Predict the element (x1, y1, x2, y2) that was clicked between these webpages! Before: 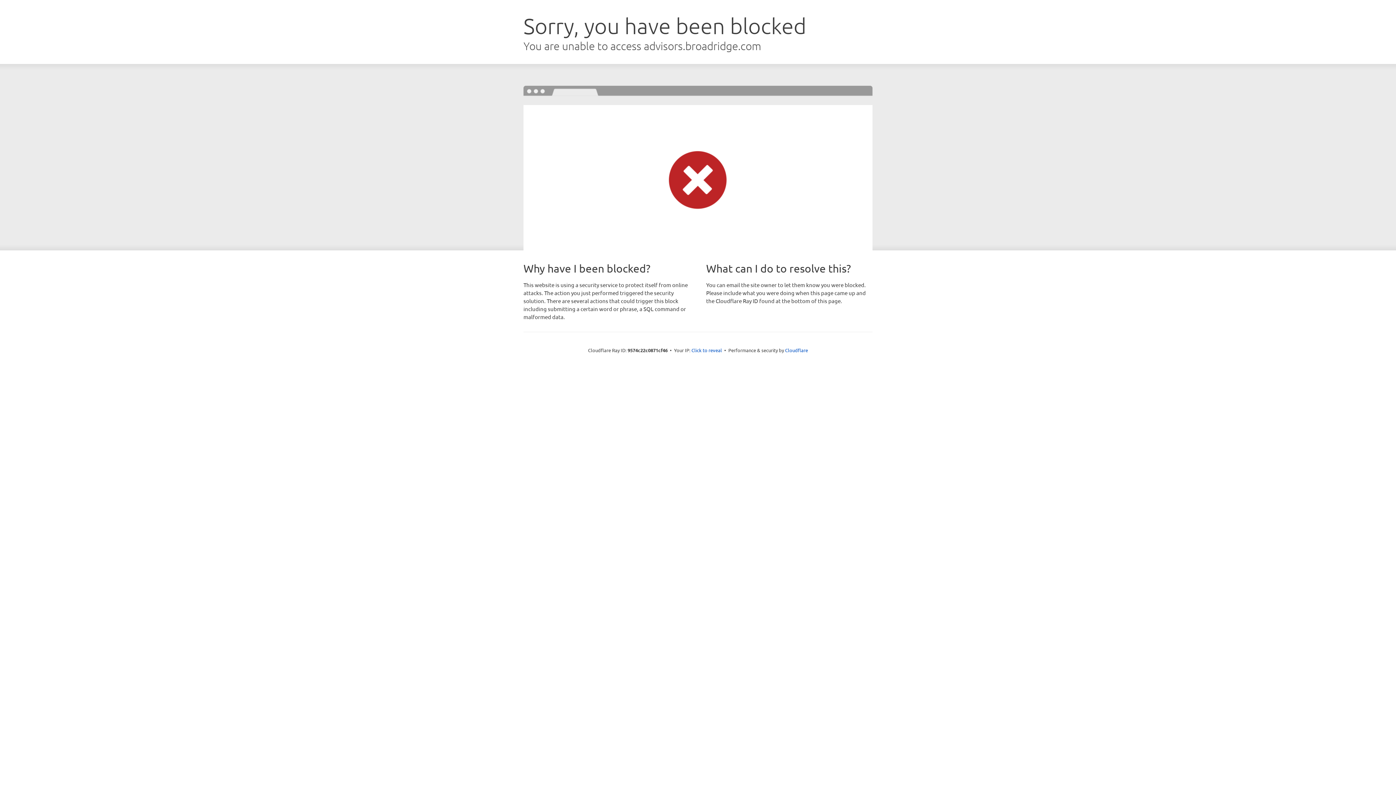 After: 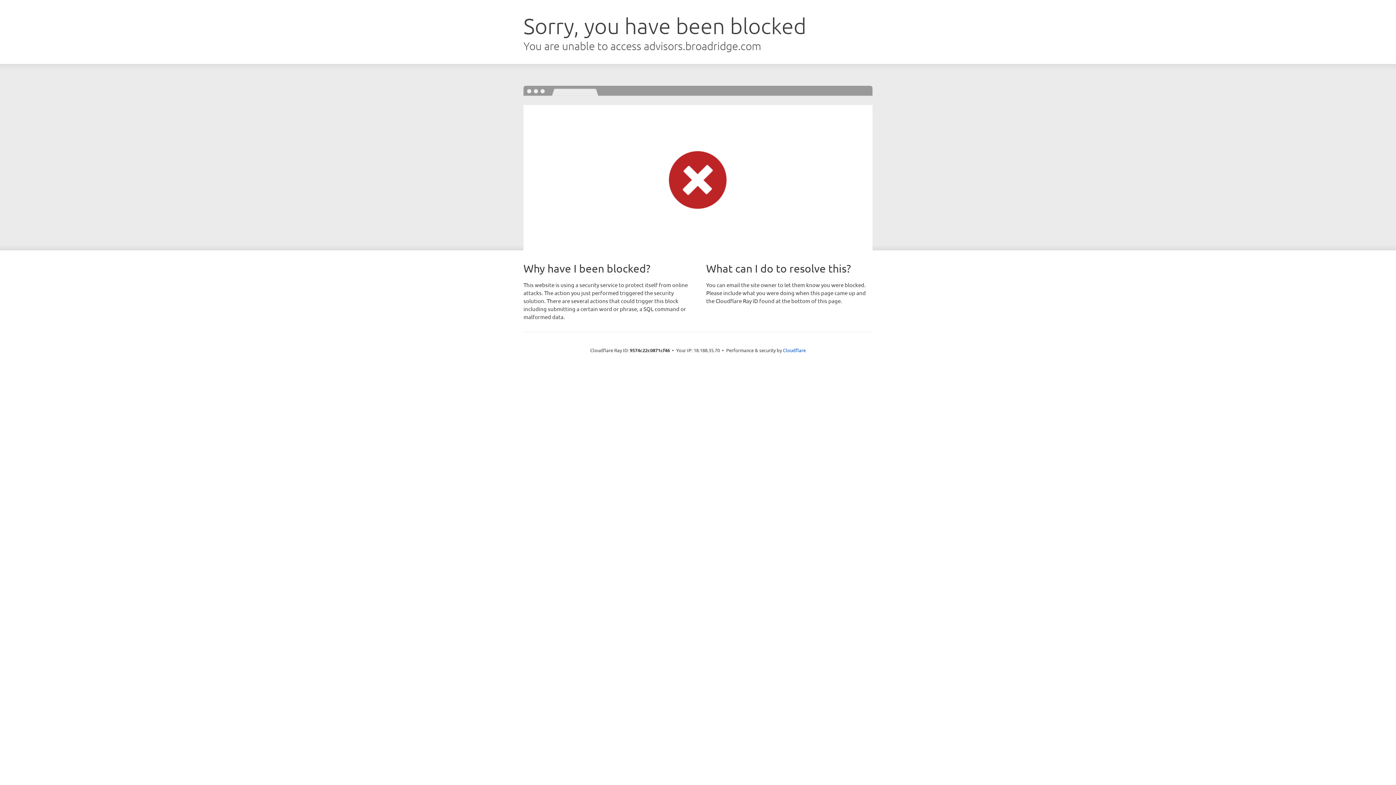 Action: label: Click to reveal bbox: (691, 346, 722, 353)